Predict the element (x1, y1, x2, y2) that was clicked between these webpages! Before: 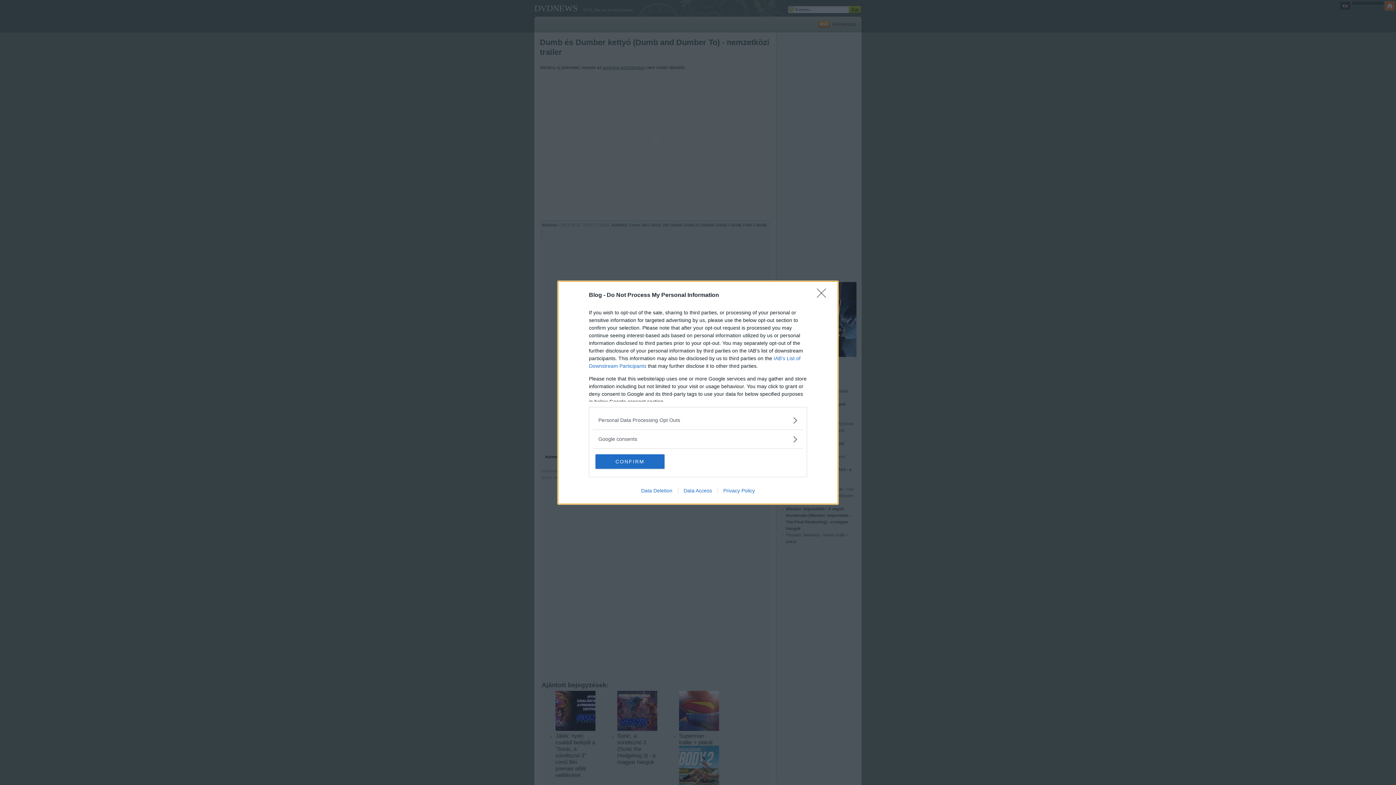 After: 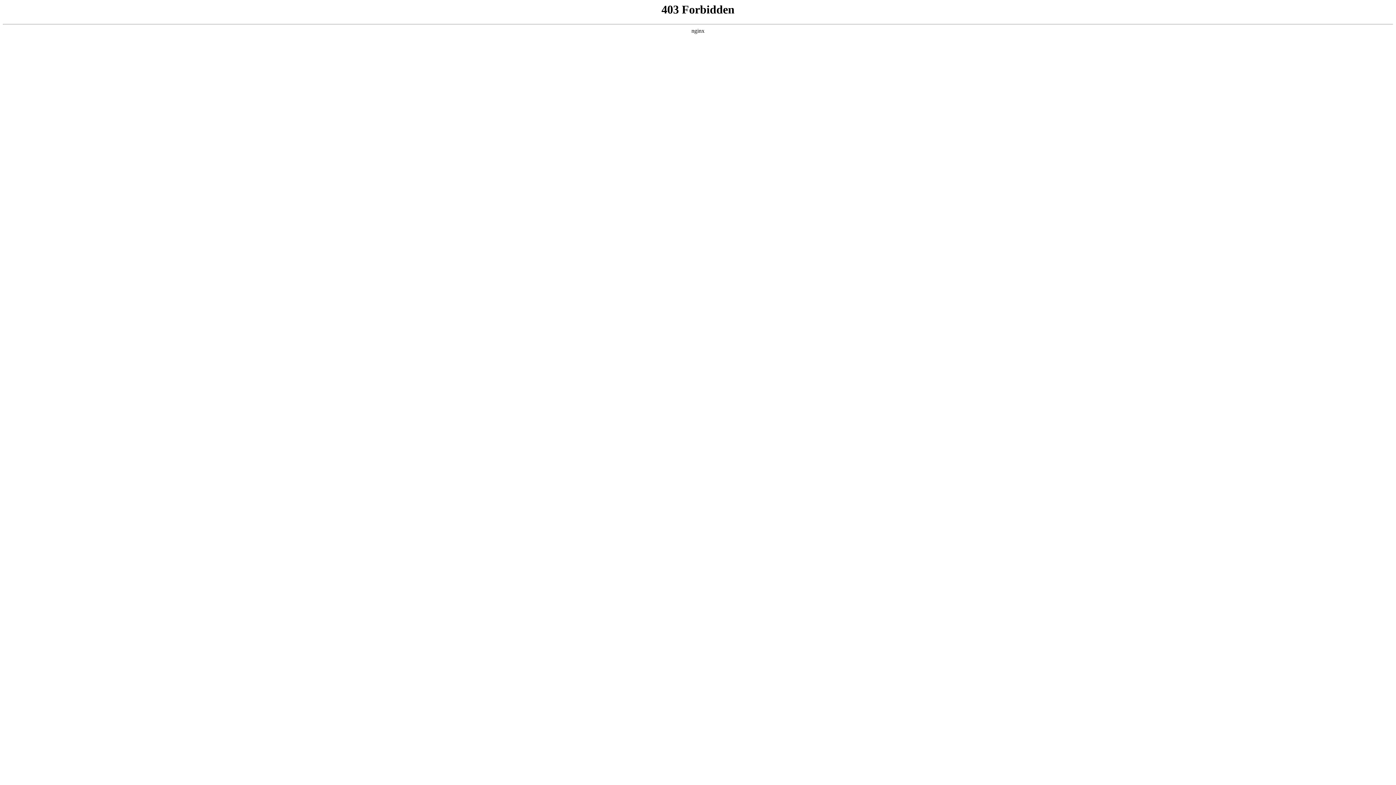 Action: bbox: (717, 487, 760, 493) label: Privacy Policy